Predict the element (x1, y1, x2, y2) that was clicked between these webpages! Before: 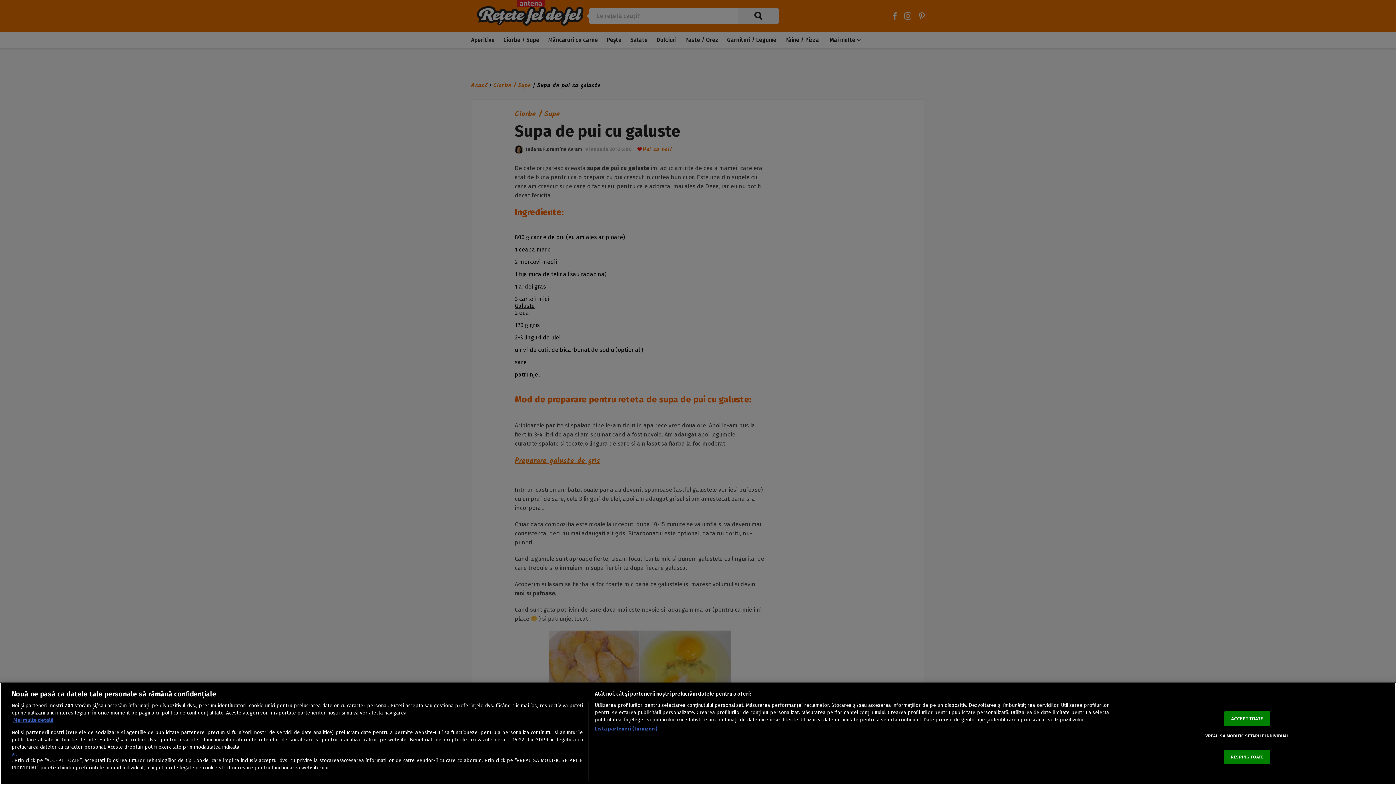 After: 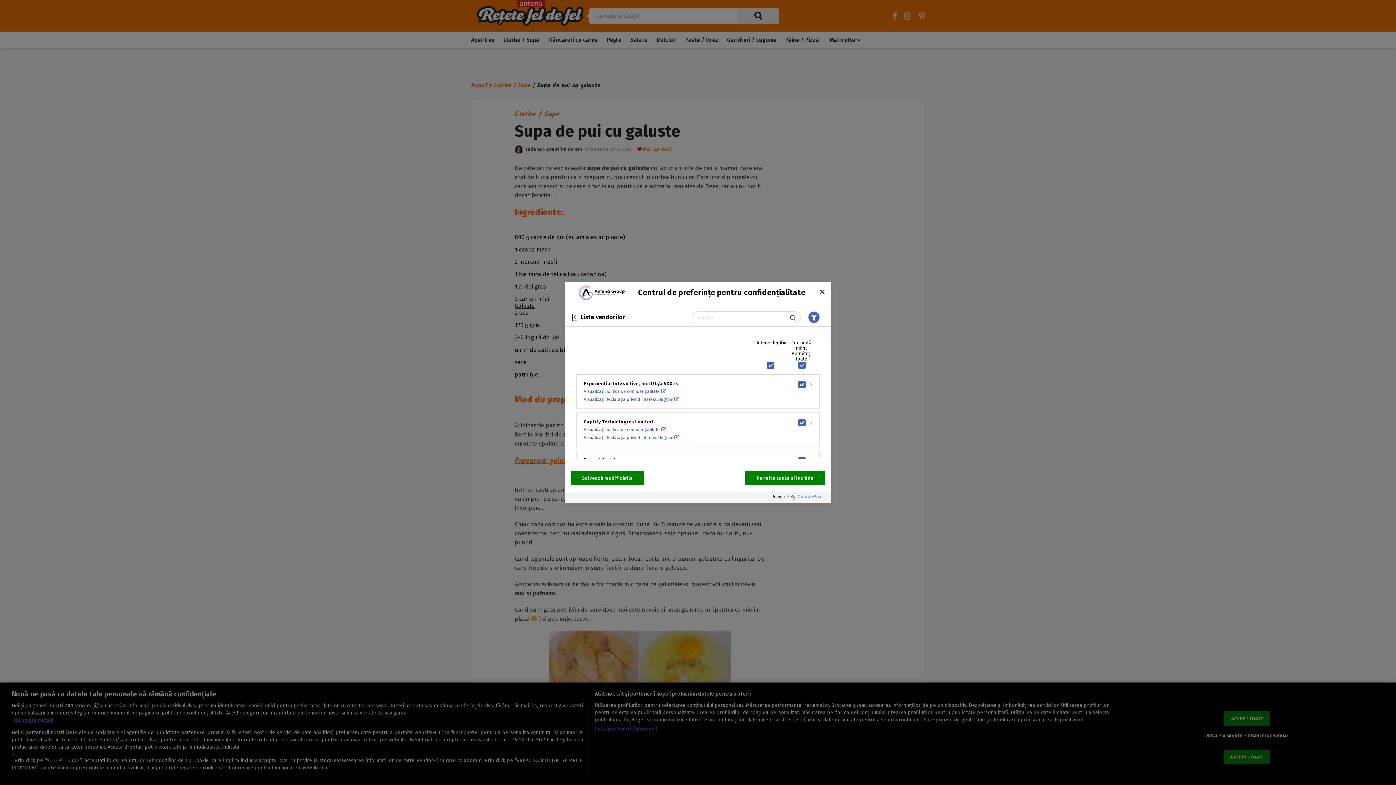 Action: bbox: (594, 725, 657, 733) label: Listă parteneri (furnizori)